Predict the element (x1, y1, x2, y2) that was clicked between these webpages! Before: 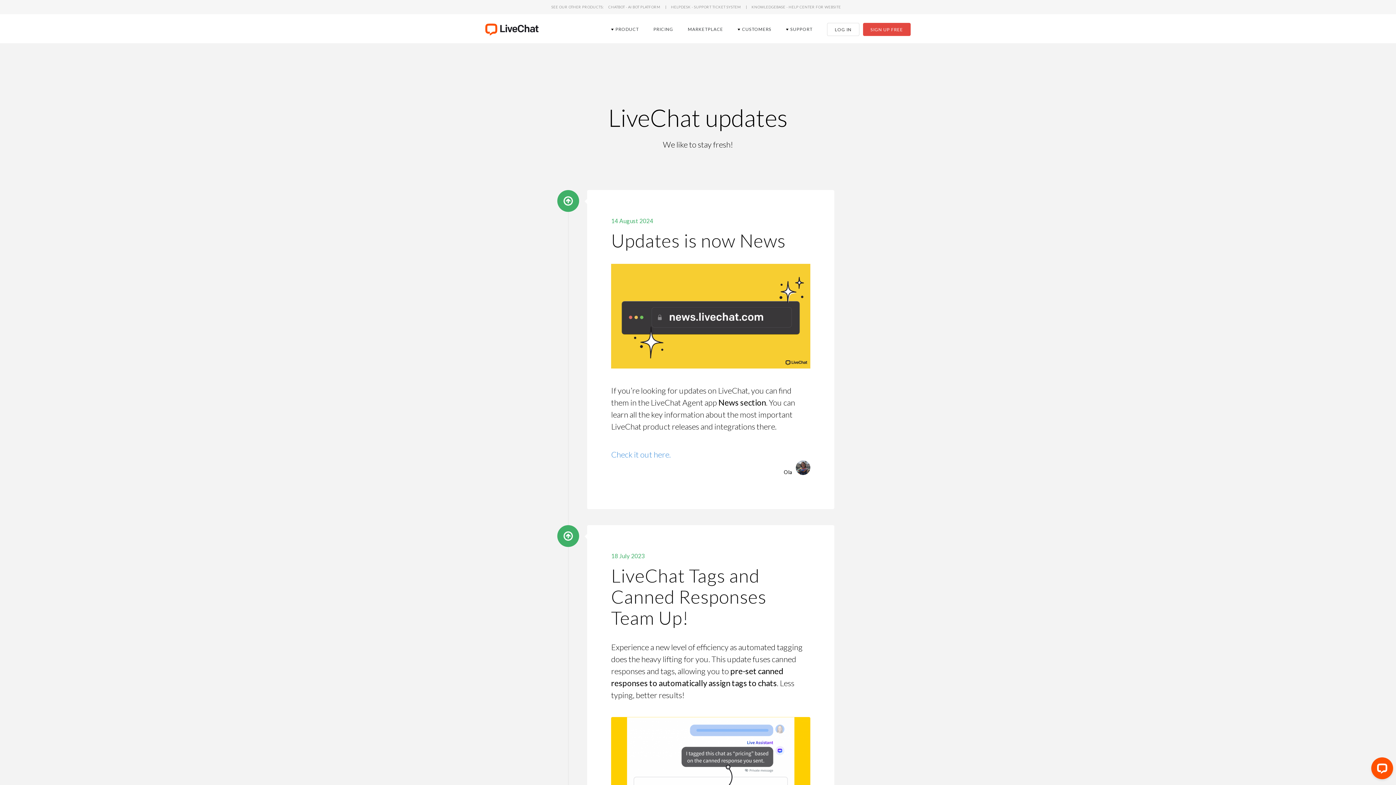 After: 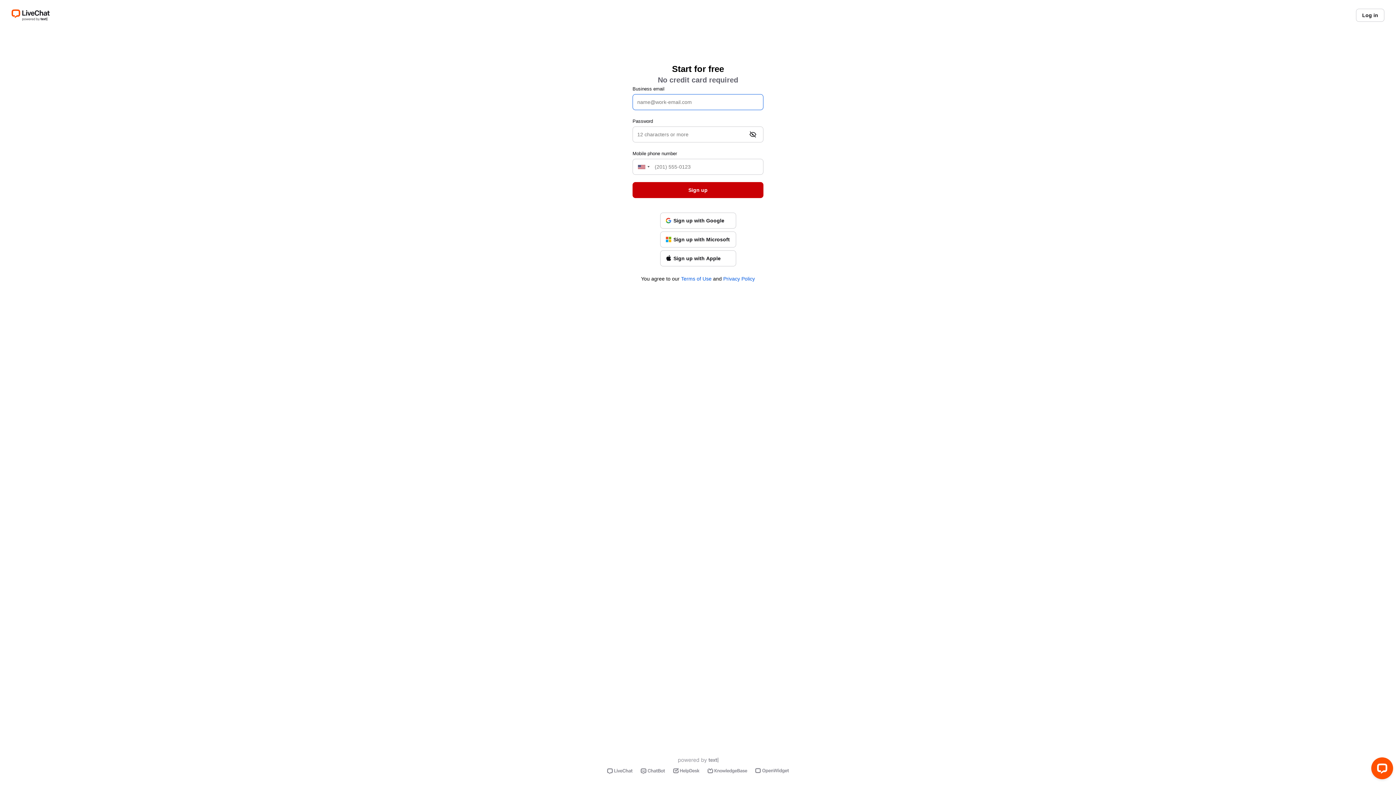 Action: bbox: (863, 22, 910, 36) label: SIGN UP FREE